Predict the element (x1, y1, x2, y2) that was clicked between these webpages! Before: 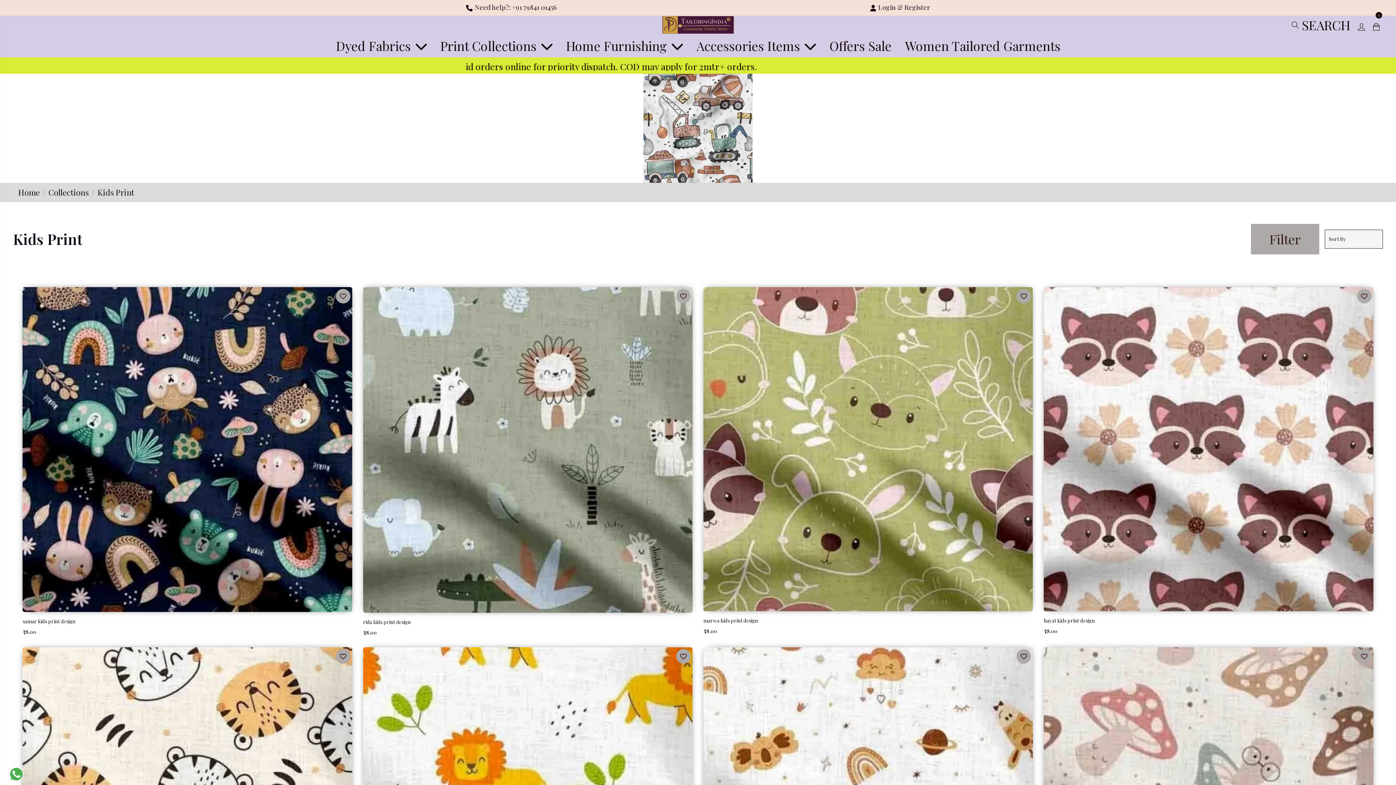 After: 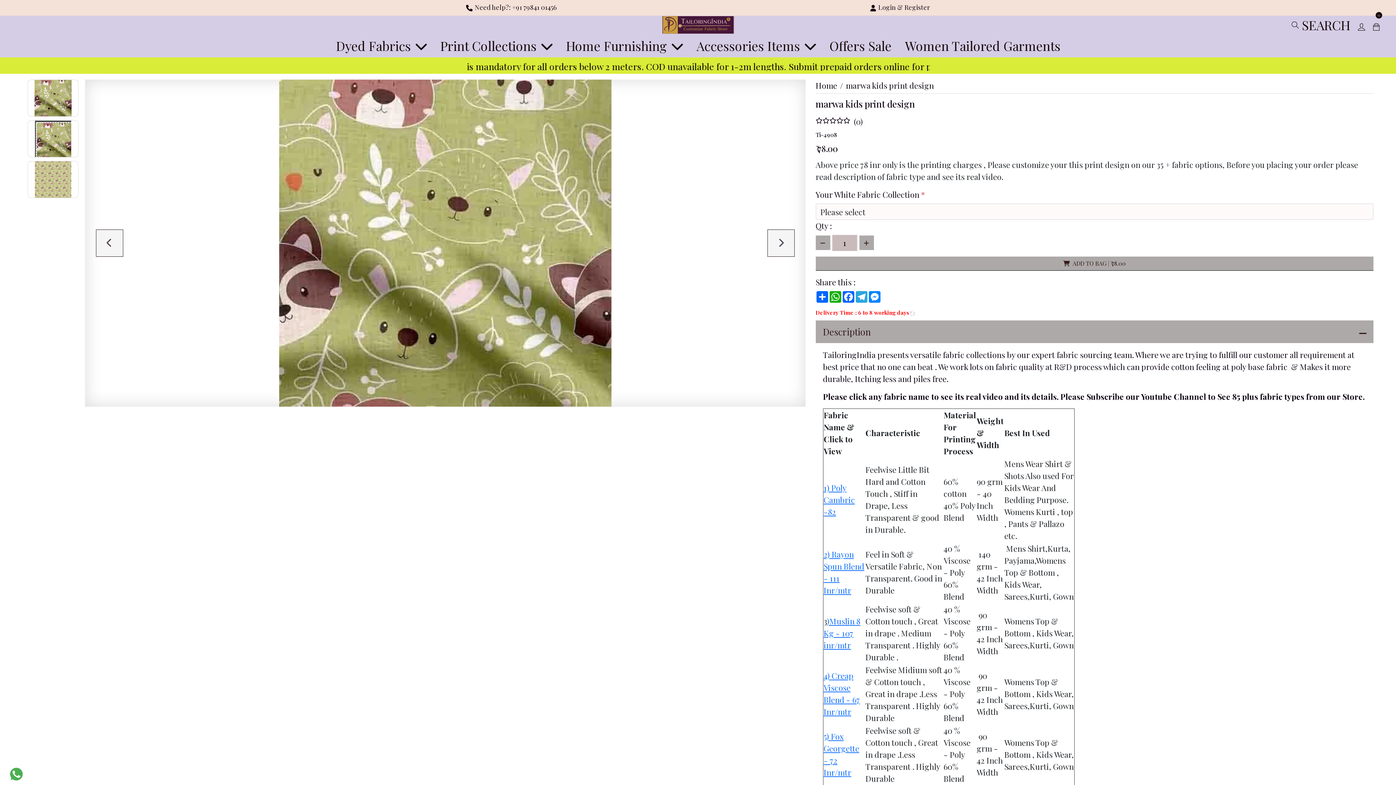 Action: bbox: (703, 442, 1033, 453)